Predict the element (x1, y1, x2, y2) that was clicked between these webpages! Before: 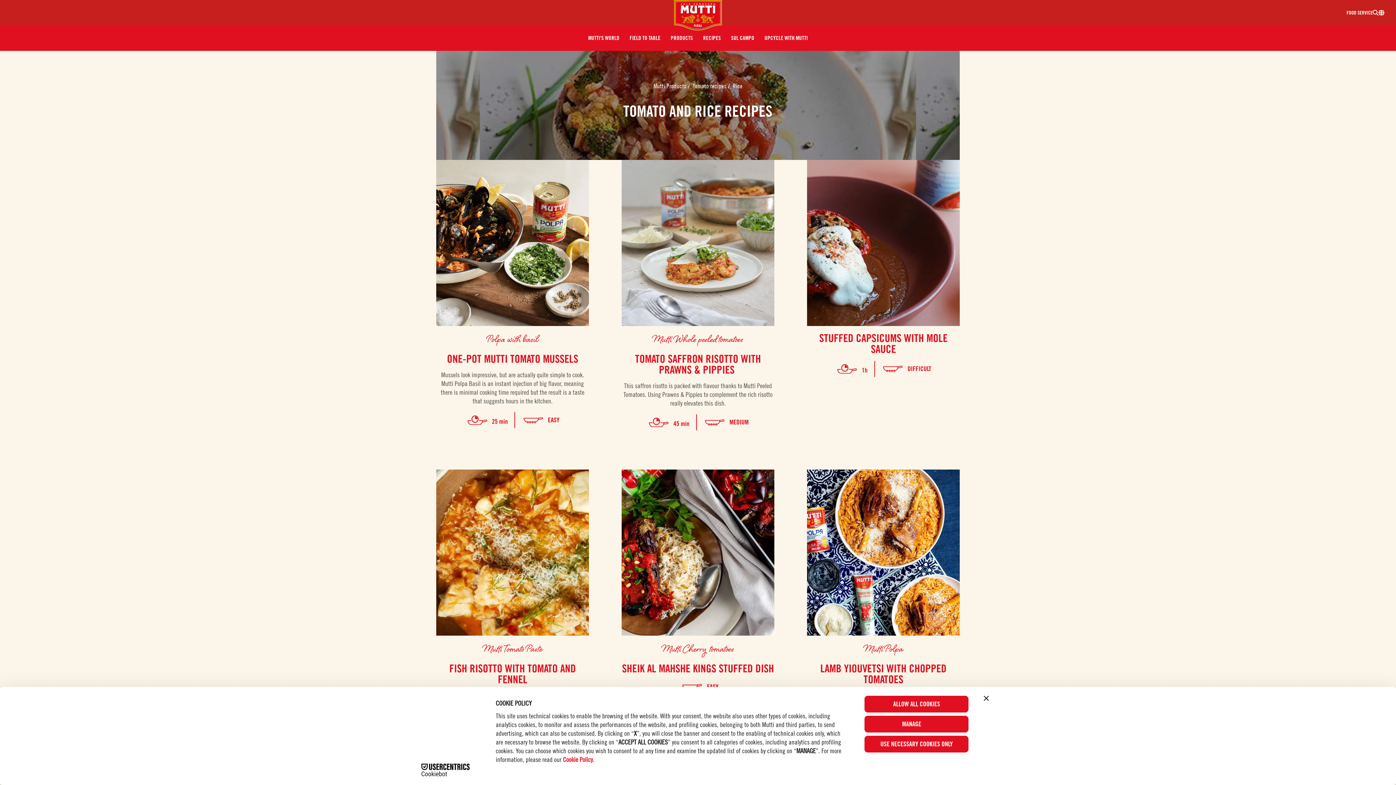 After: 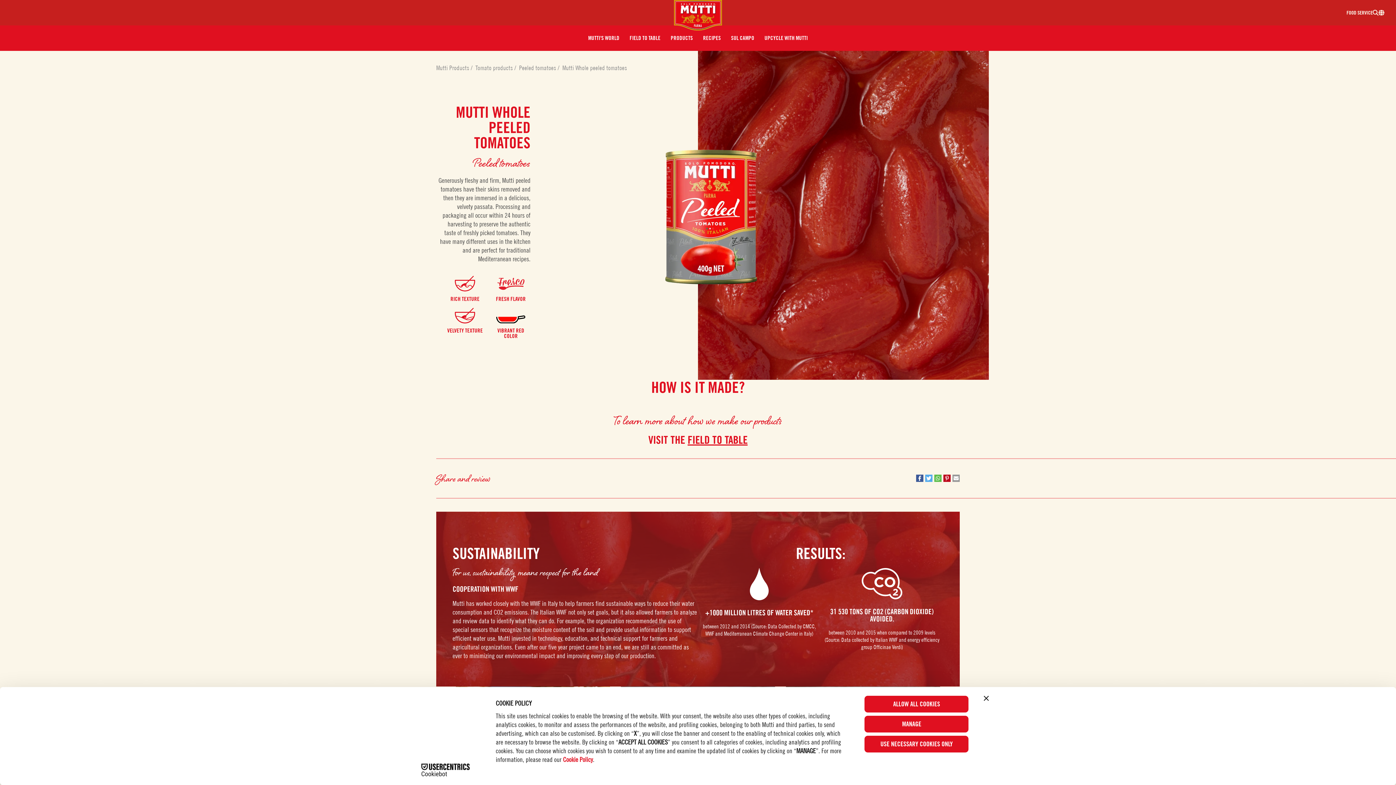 Action: label: Mutti Whole peeled tomatoes bbox: (621, 332, 774, 345)